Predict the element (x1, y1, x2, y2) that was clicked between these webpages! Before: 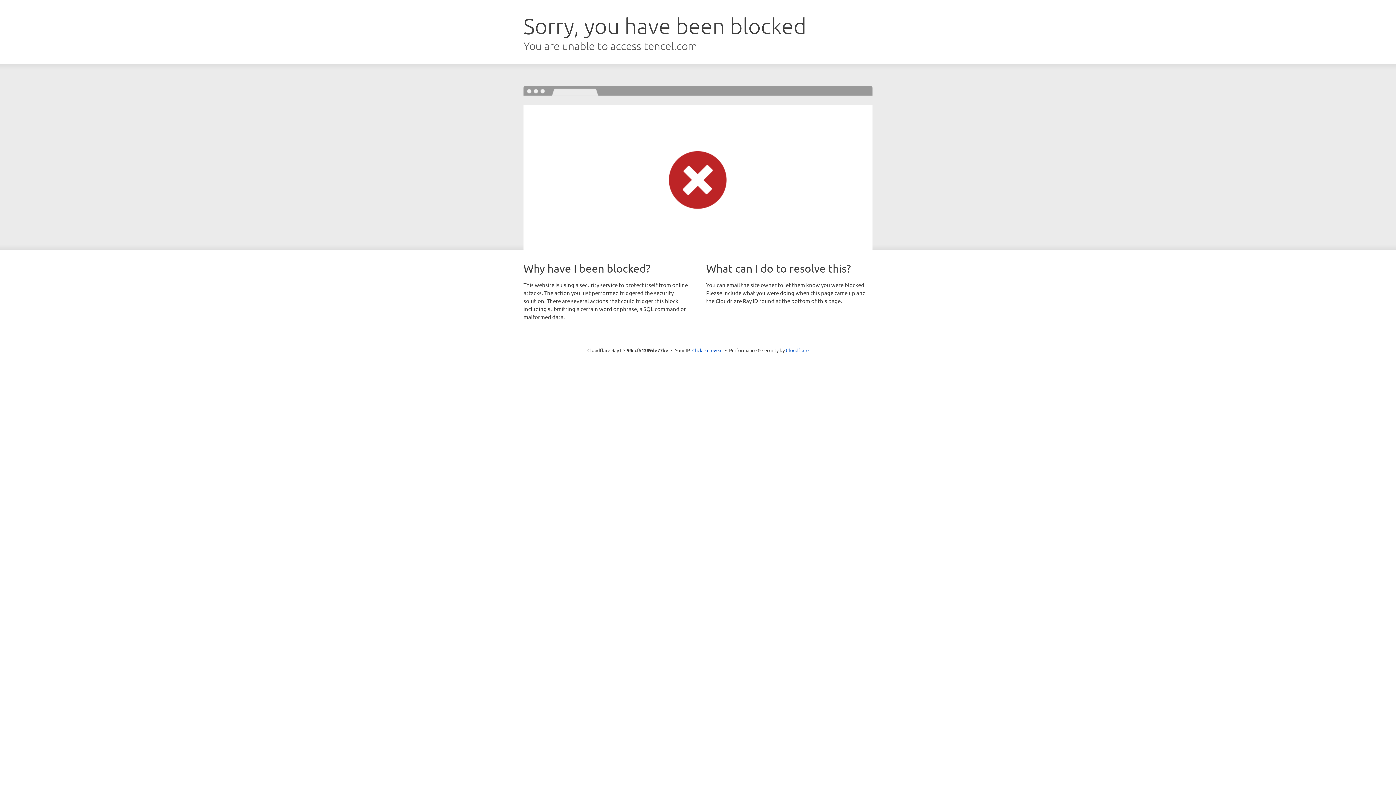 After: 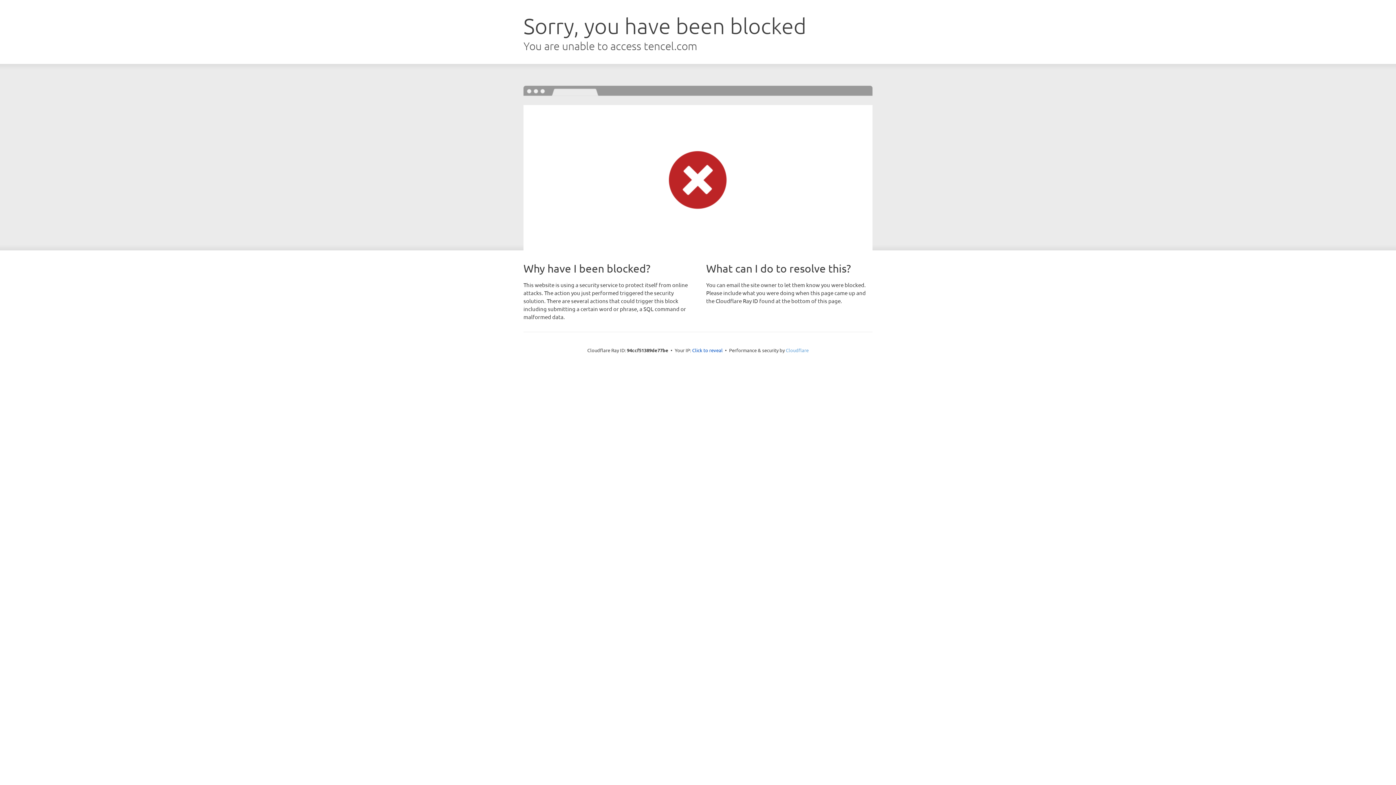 Action: label: Cloudflare bbox: (786, 347, 808, 353)